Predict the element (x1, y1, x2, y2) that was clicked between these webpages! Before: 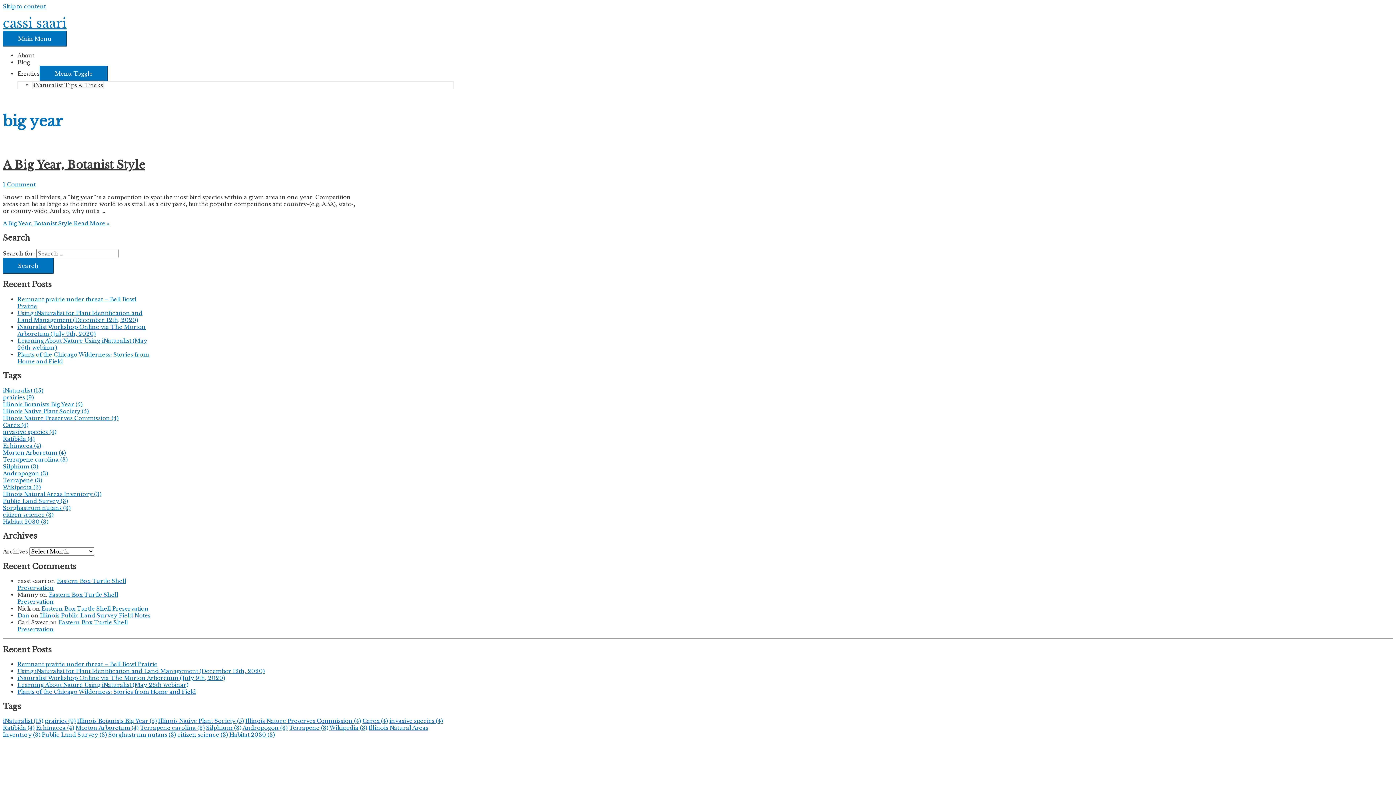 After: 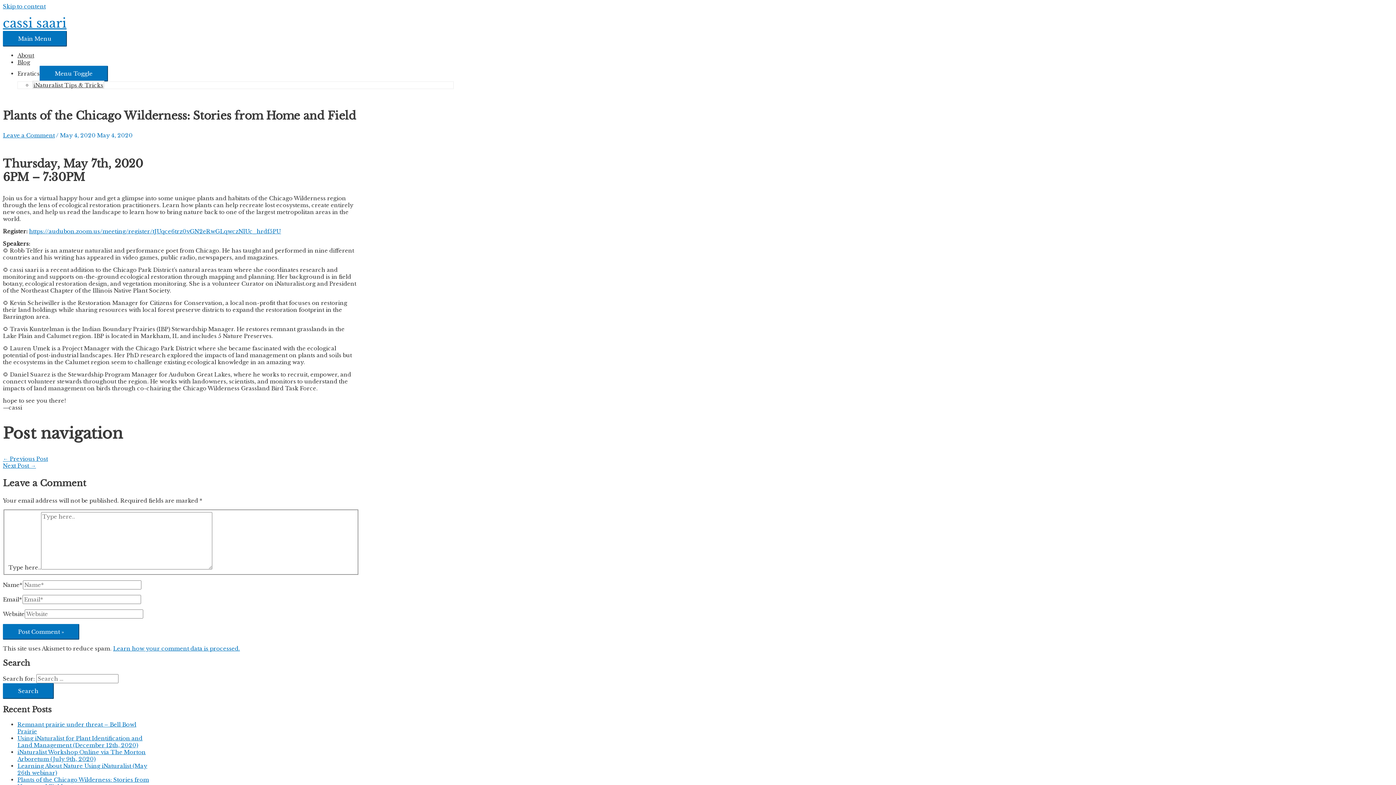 Action: bbox: (17, 688, 196, 695) label: Plants of the Chicago Wilderness: Stories from Home and Field